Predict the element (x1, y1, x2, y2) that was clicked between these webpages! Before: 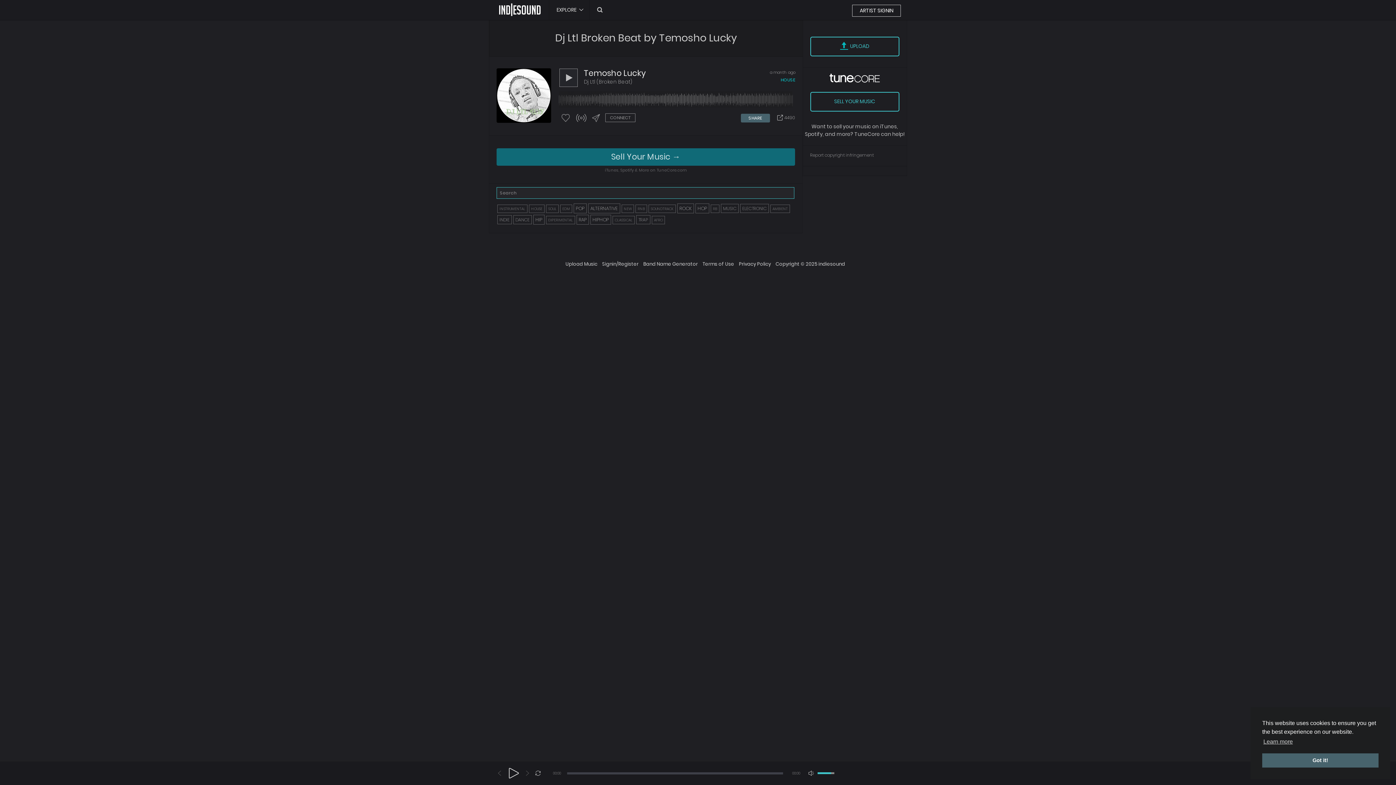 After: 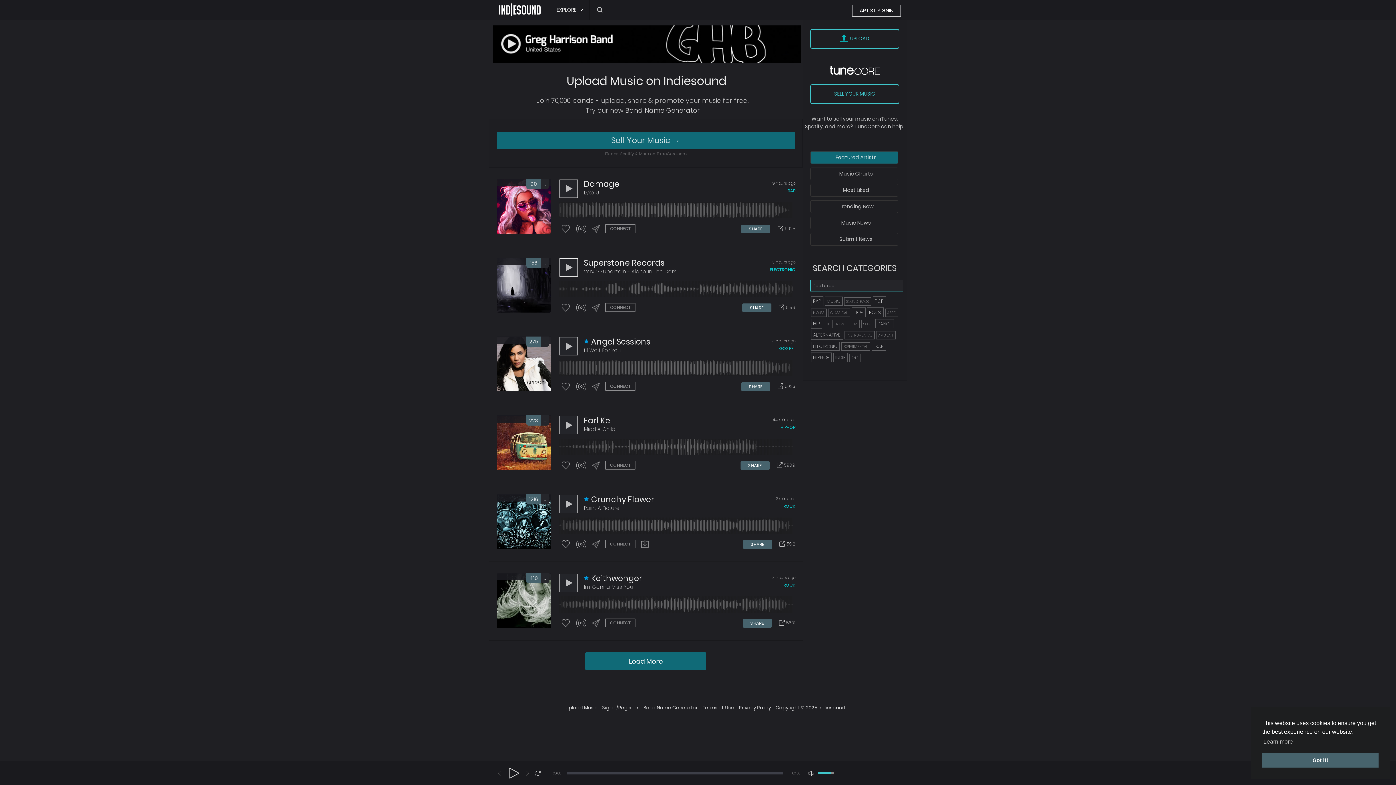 Action: label: Upload Music bbox: (565, 260, 597, 267)